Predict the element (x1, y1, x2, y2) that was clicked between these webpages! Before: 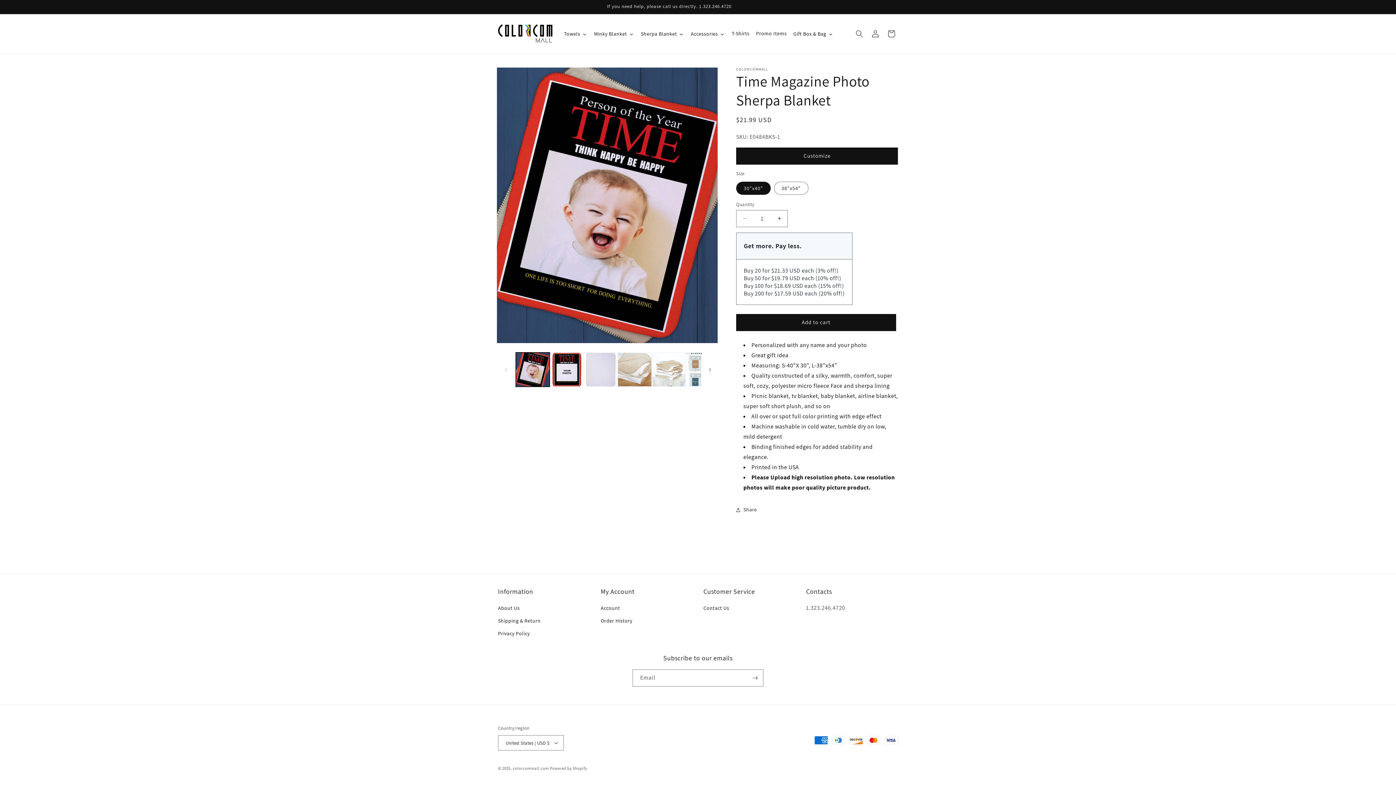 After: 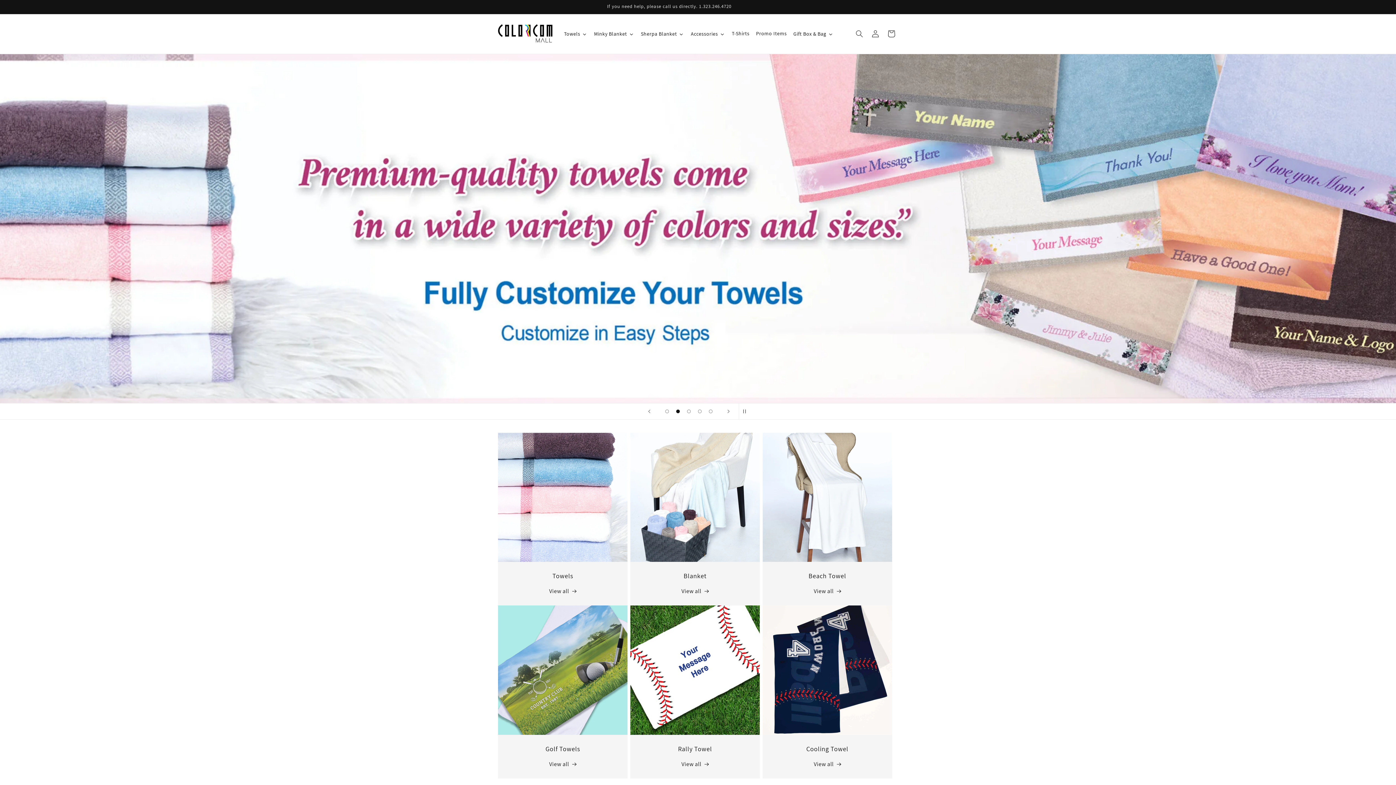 Action: bbox: (495, 21, 555, 46)